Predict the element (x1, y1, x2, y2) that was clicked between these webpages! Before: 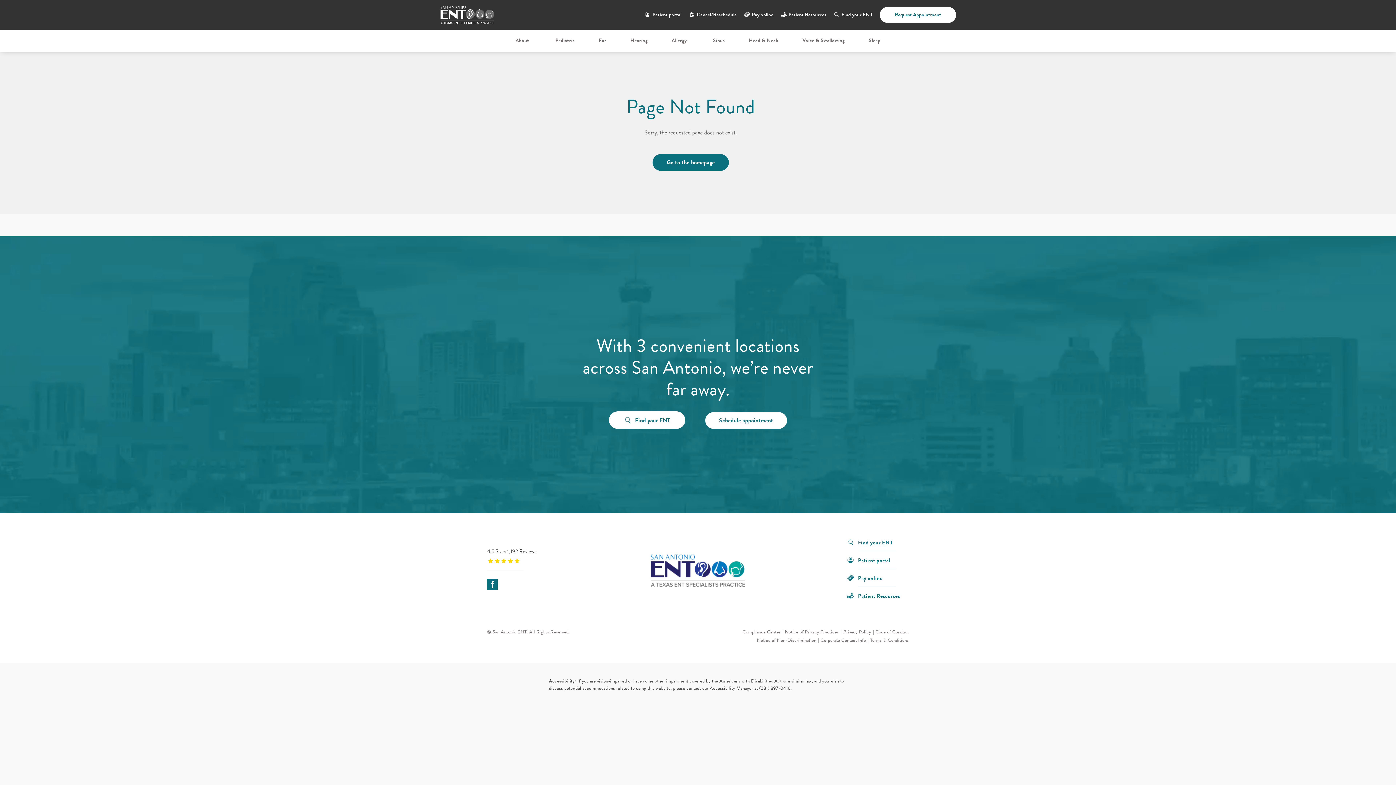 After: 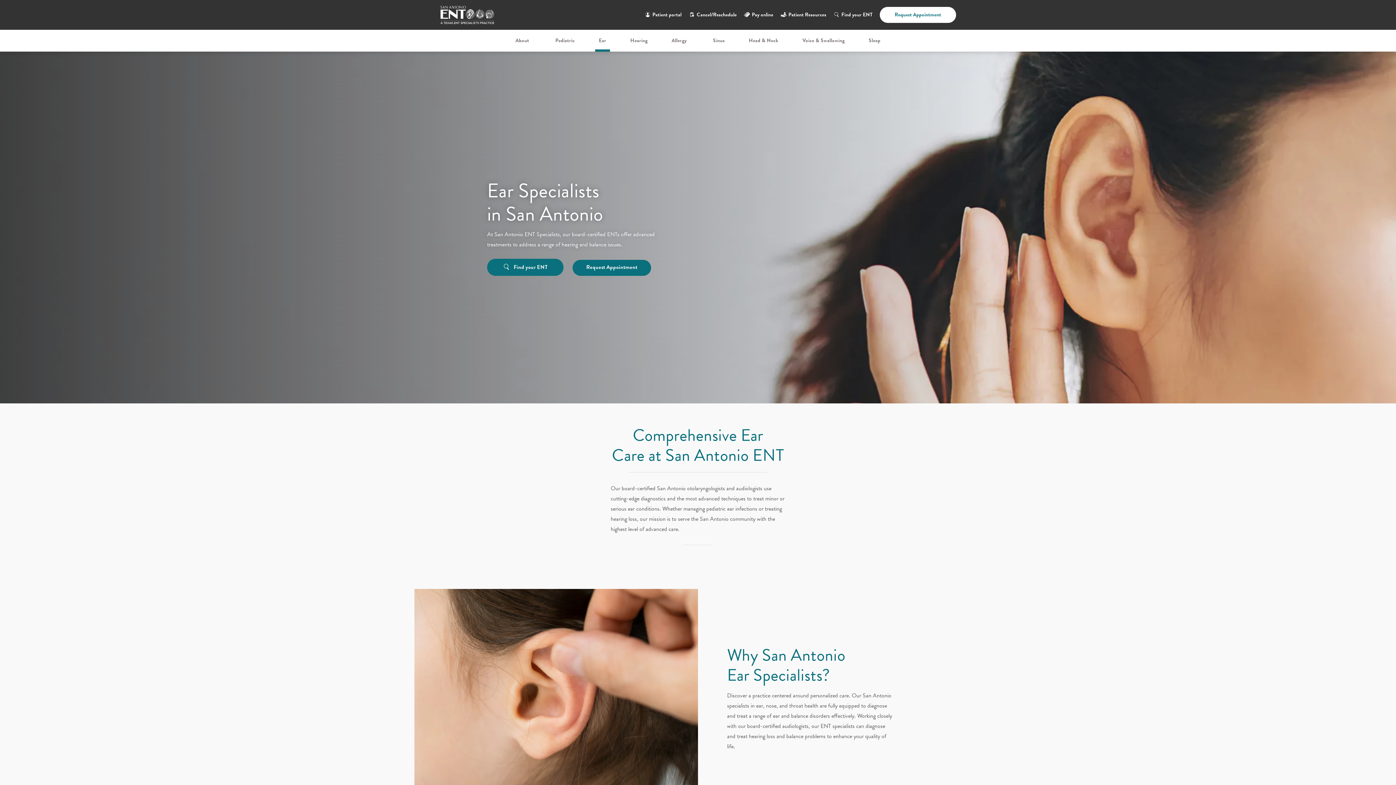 Action: bbox: (595, 29, 610, 51) label: Ear